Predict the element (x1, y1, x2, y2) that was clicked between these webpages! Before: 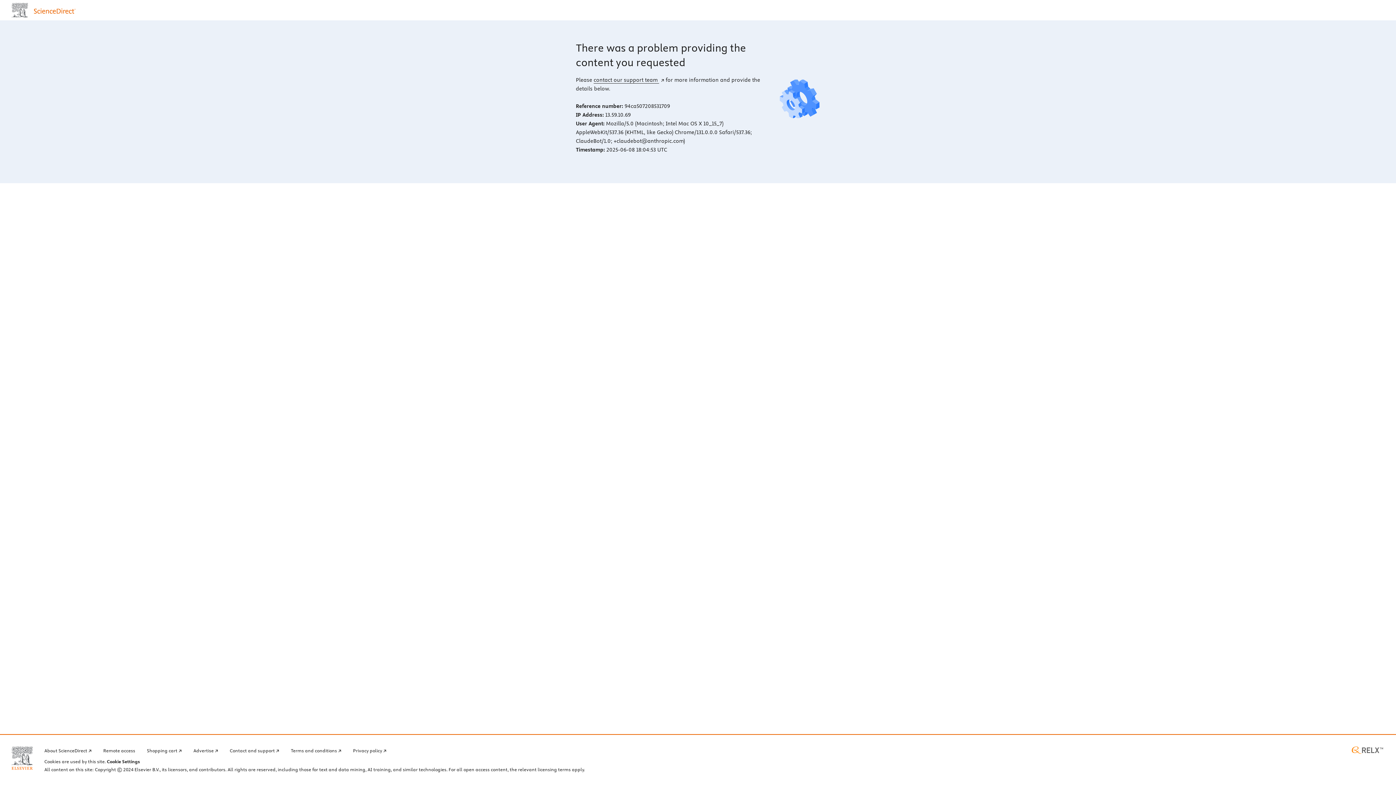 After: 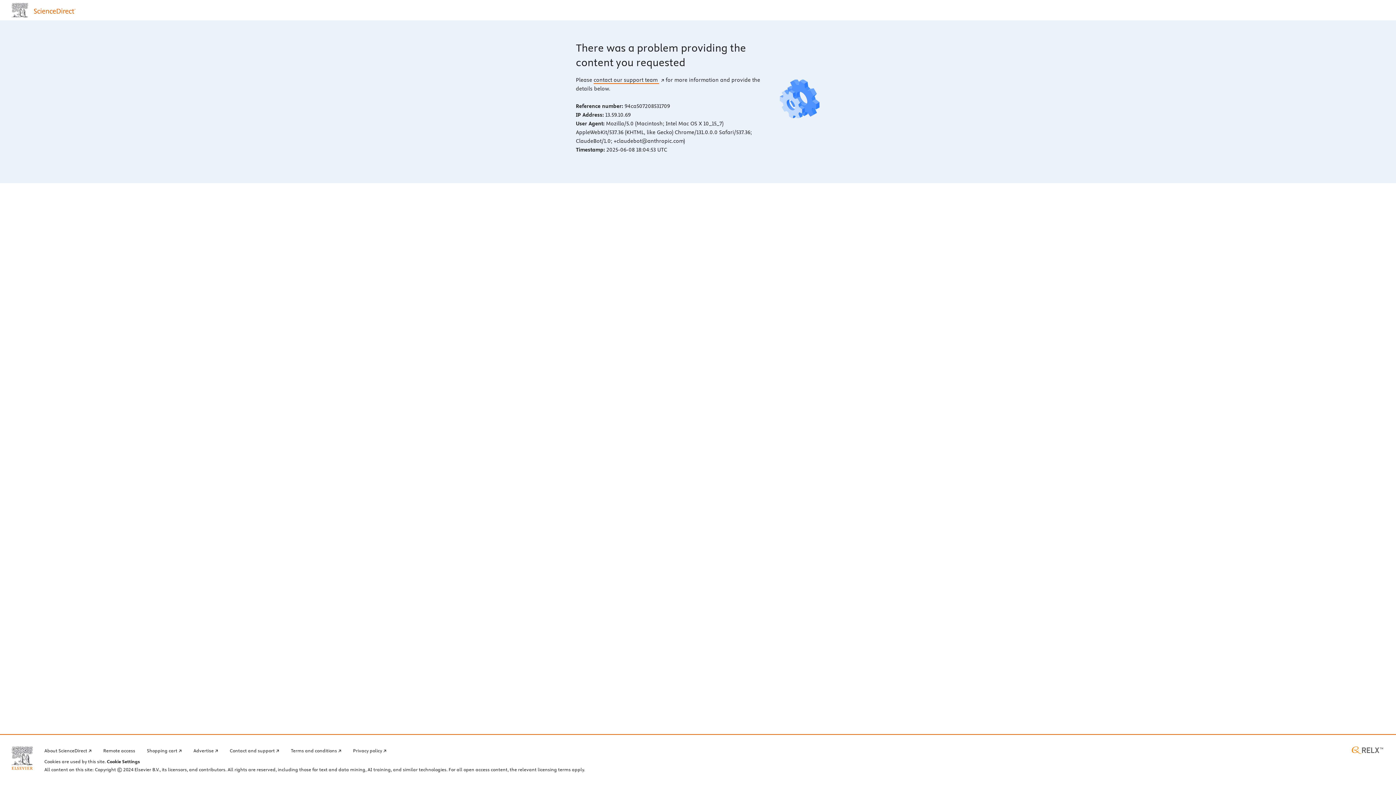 Action: bbox: (593, 76, 664, 83) label: contact our support team 